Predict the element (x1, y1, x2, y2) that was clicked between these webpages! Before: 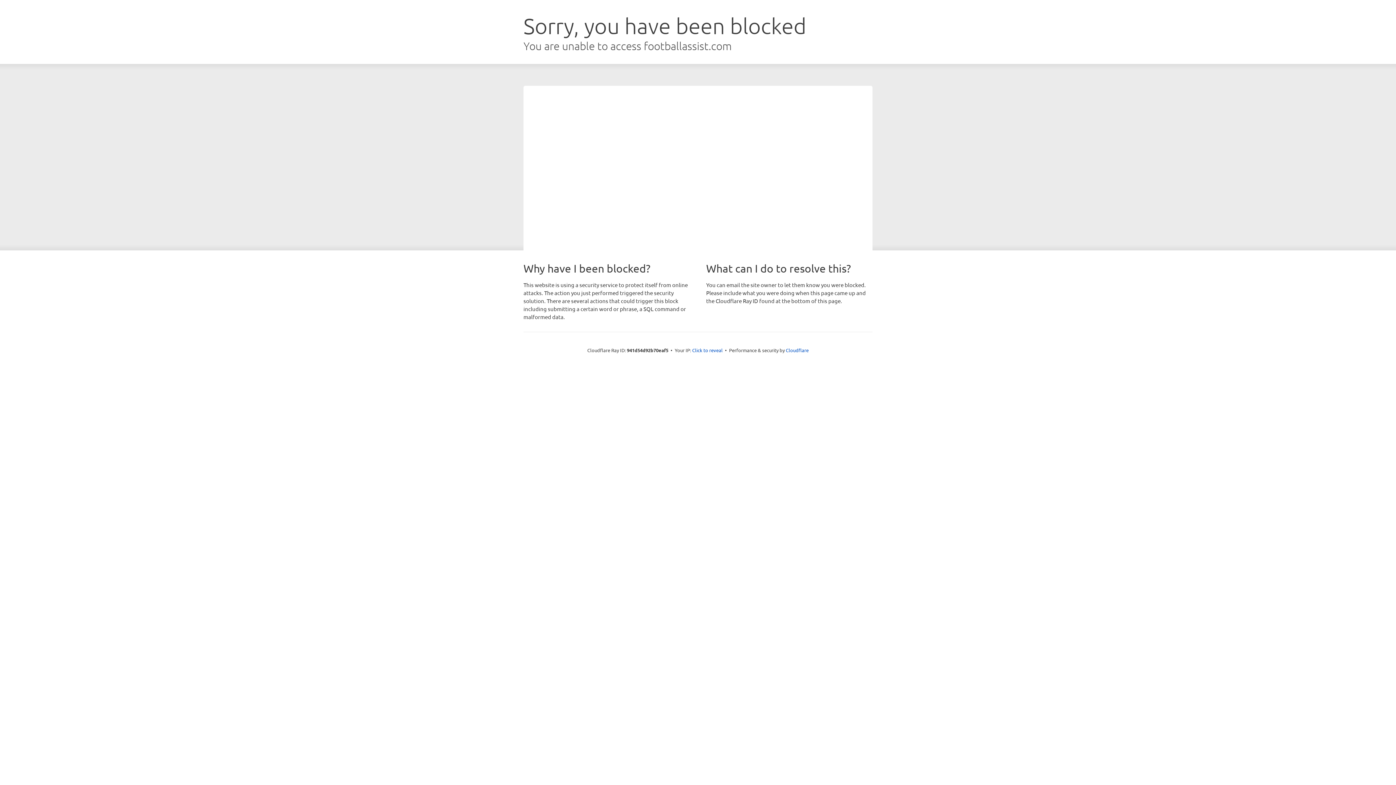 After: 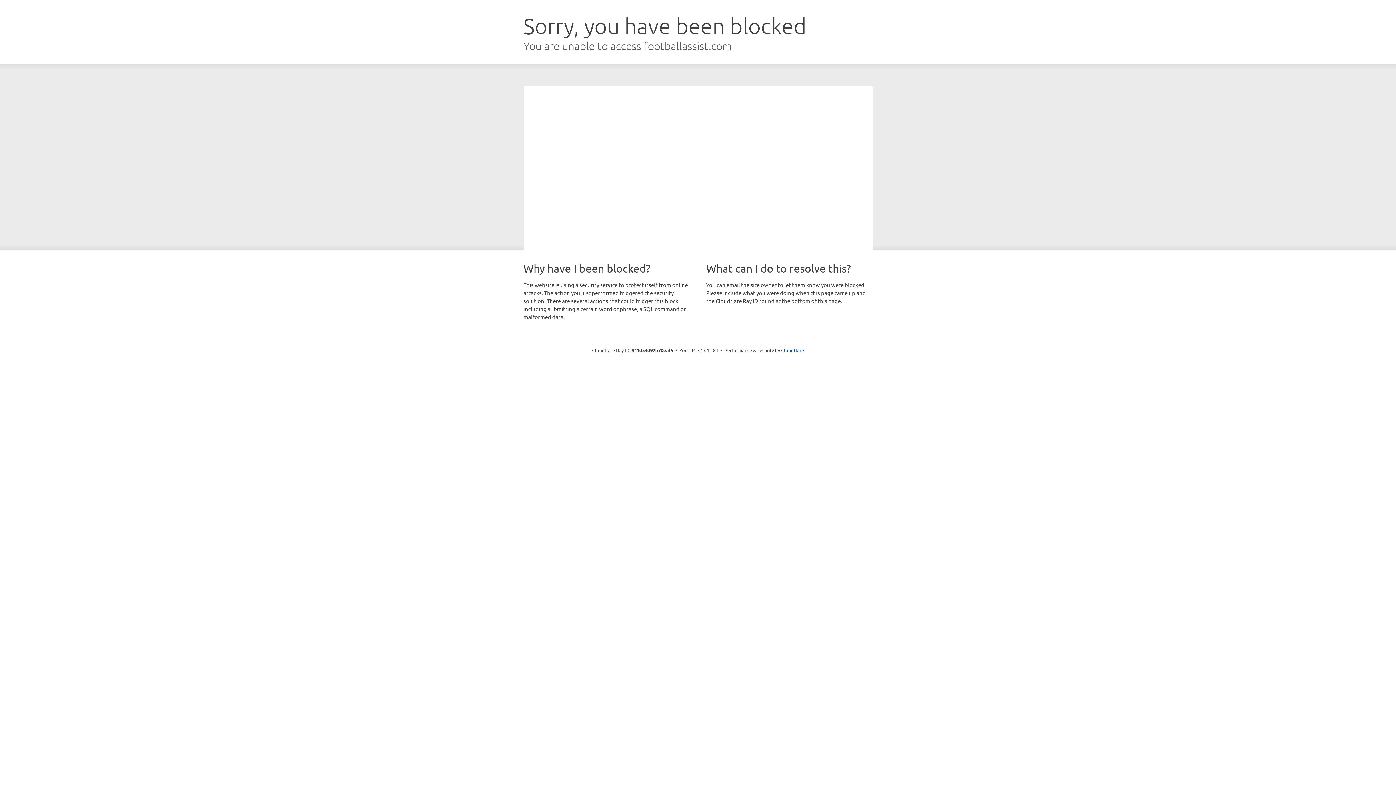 Action: label: Click to reveal bbox: (692, 346, 722, 353)